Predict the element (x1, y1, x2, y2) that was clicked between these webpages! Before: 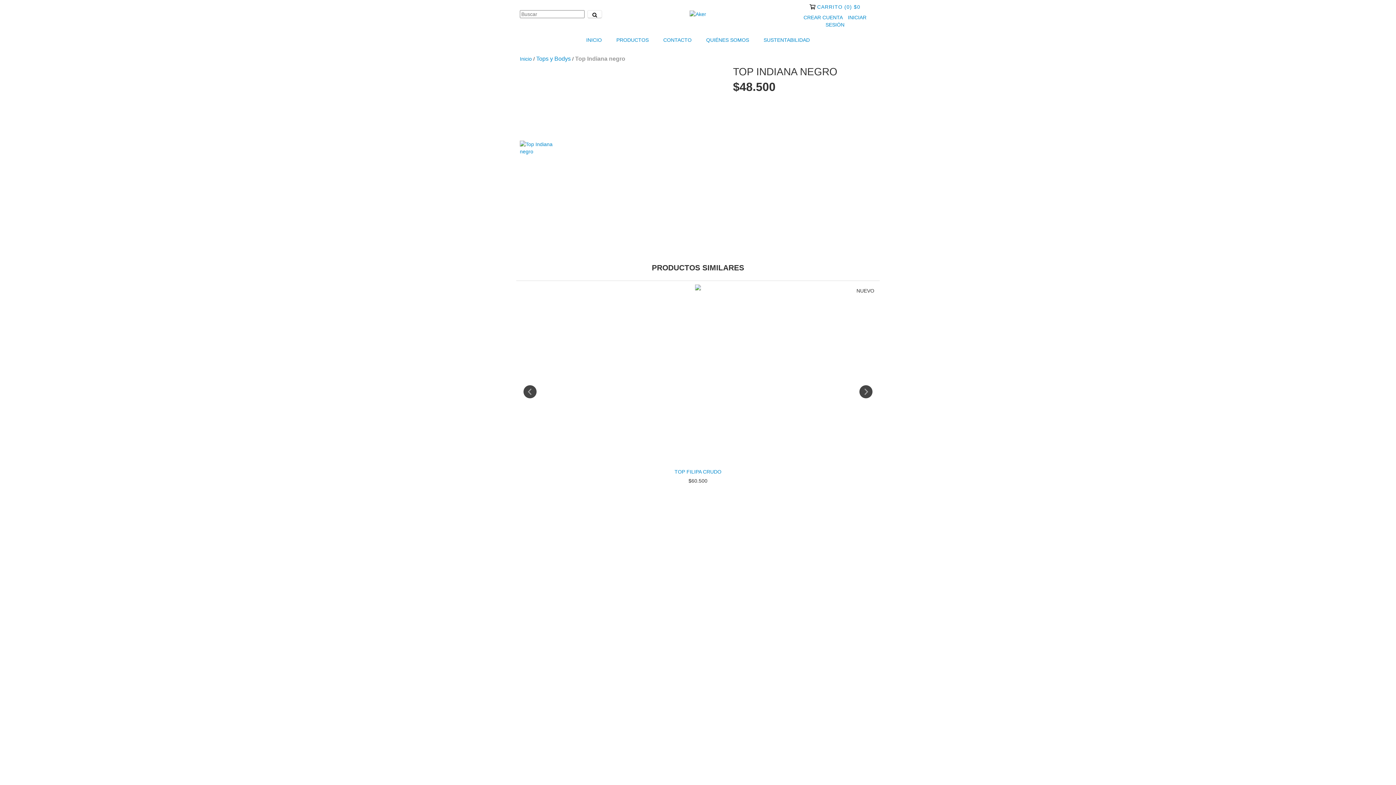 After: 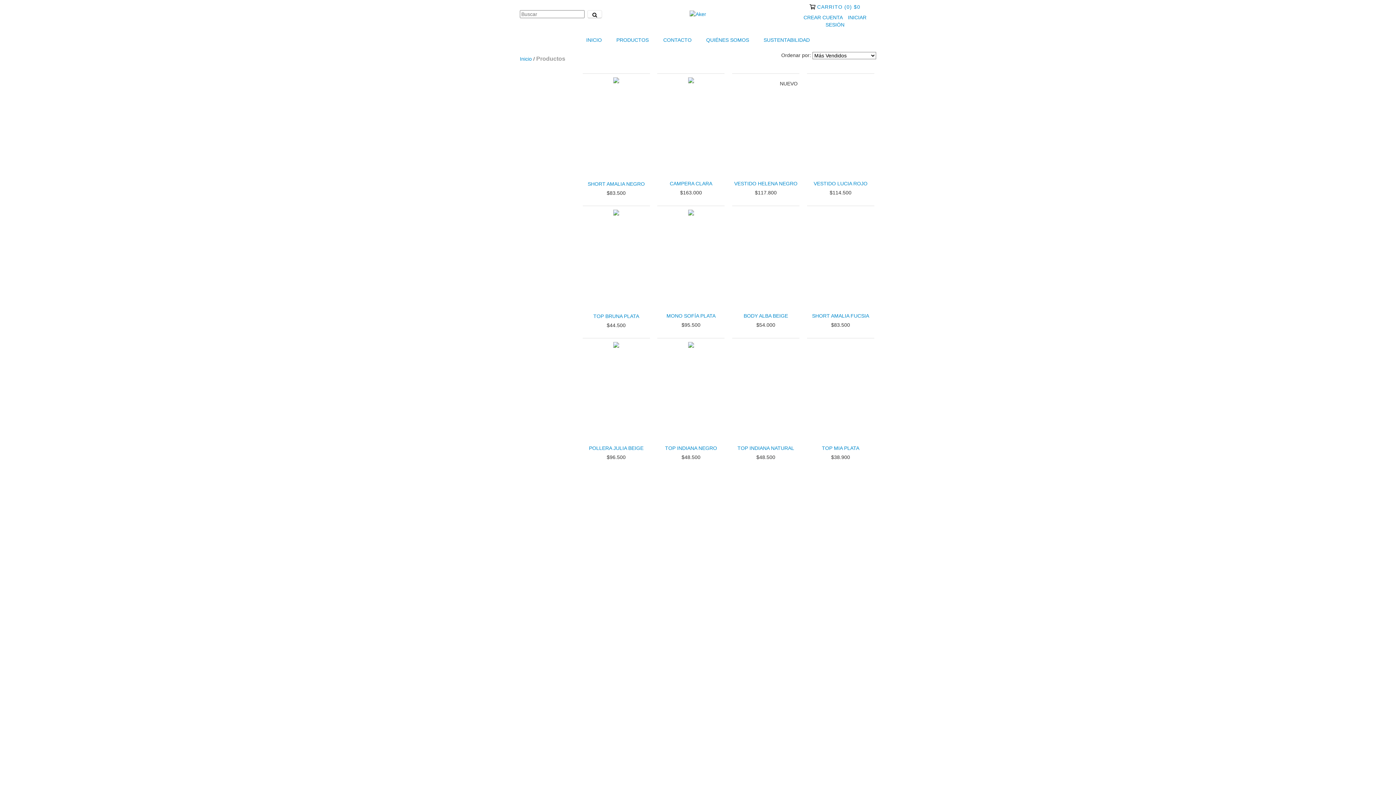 Action: label: PRODUCTOS bbox: (610, 32, 655, 48)